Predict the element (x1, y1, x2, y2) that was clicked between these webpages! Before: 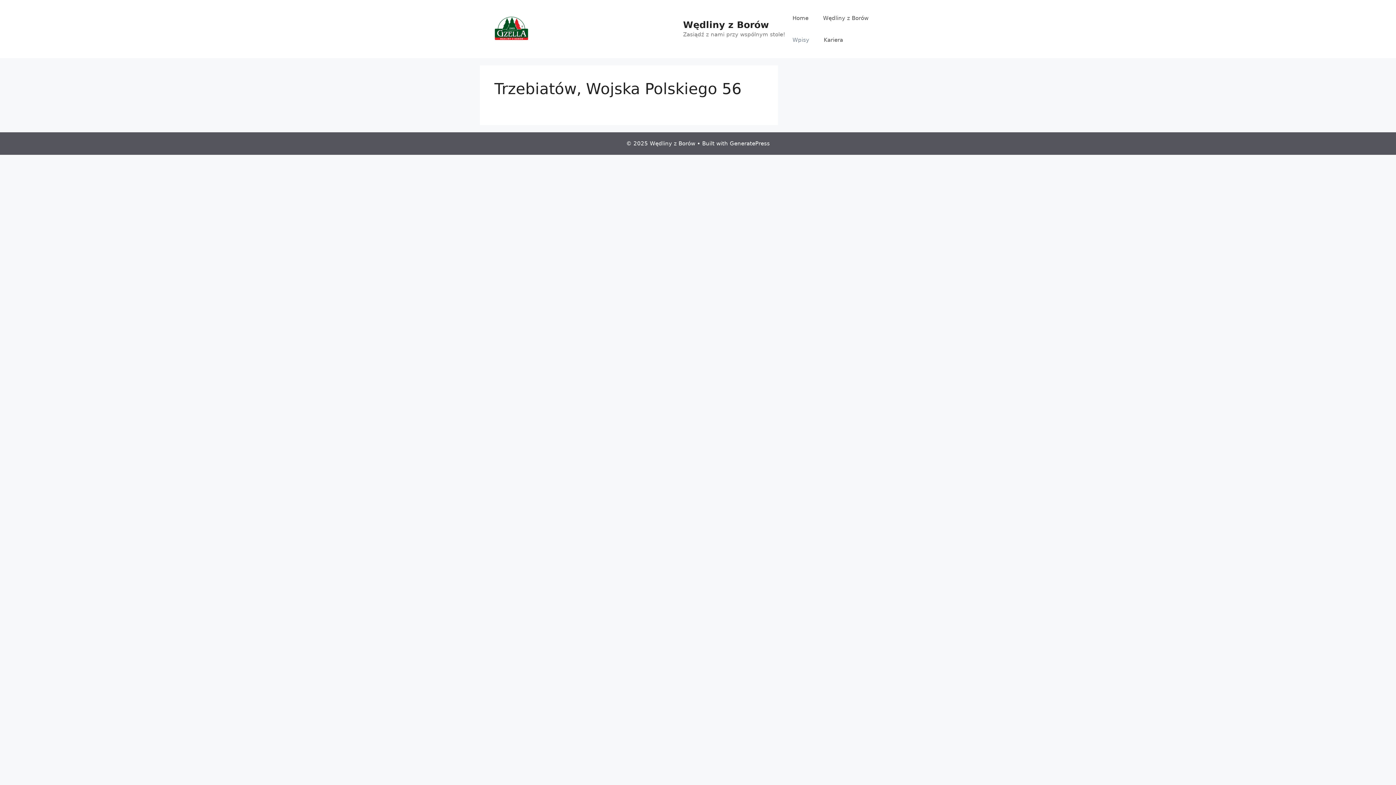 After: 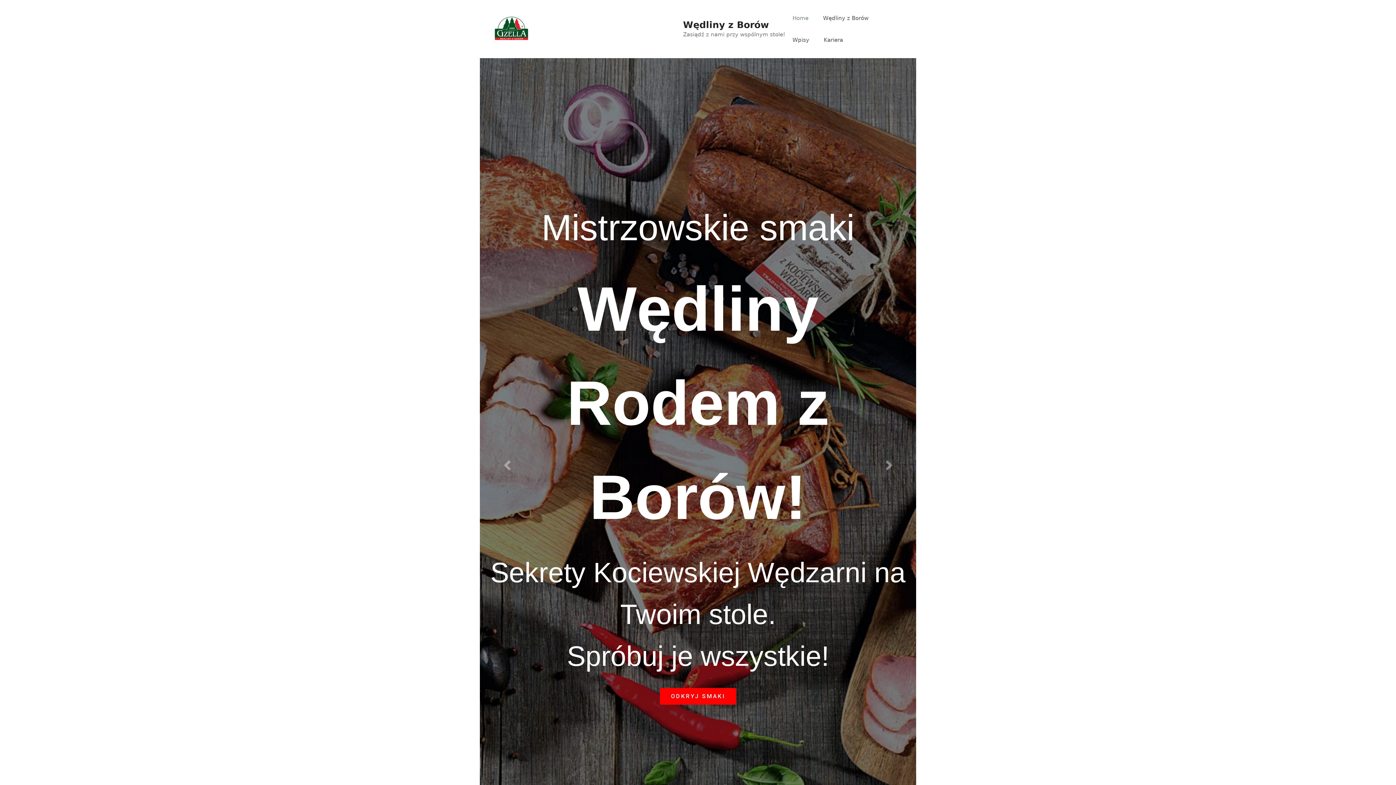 Action: bbox: (683, 19, 769, 30) label: Wędliny z Borów